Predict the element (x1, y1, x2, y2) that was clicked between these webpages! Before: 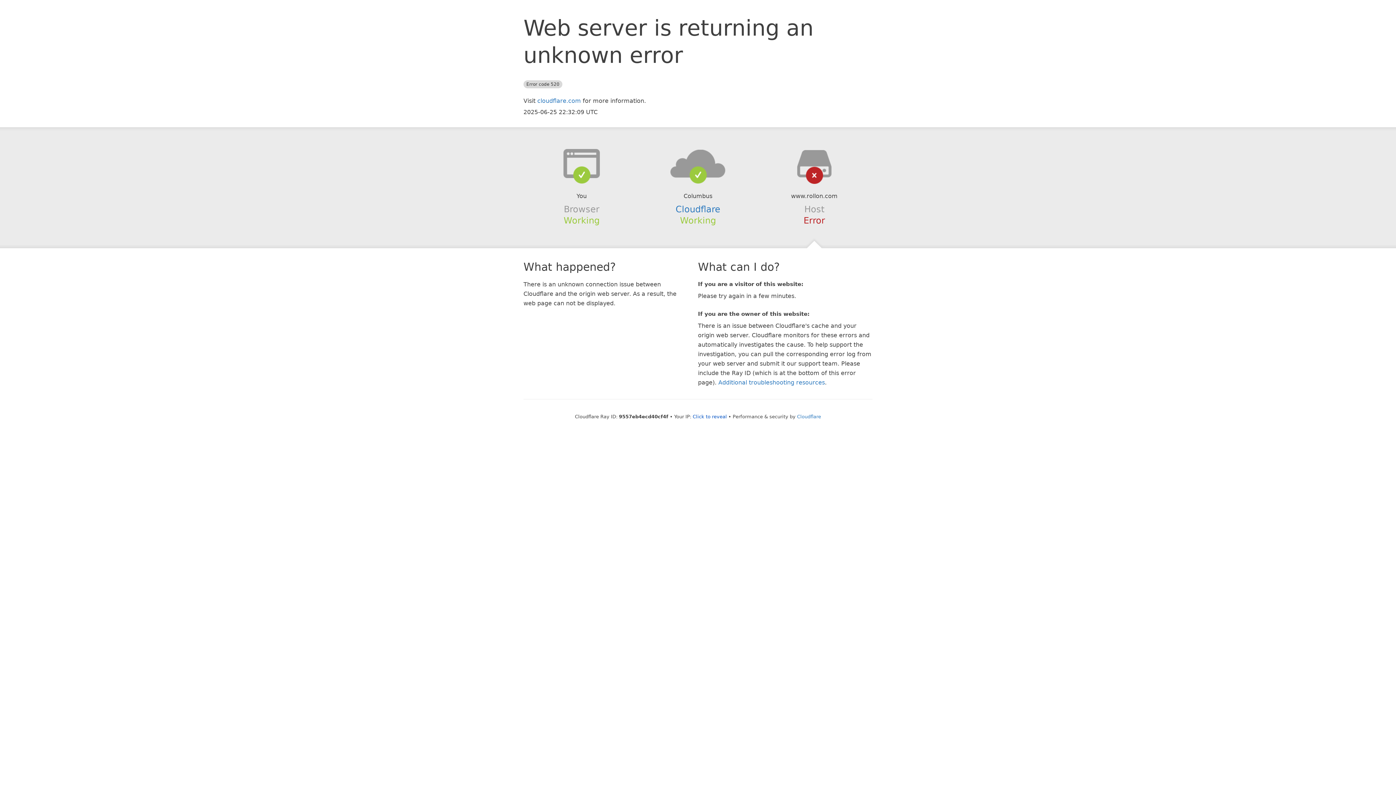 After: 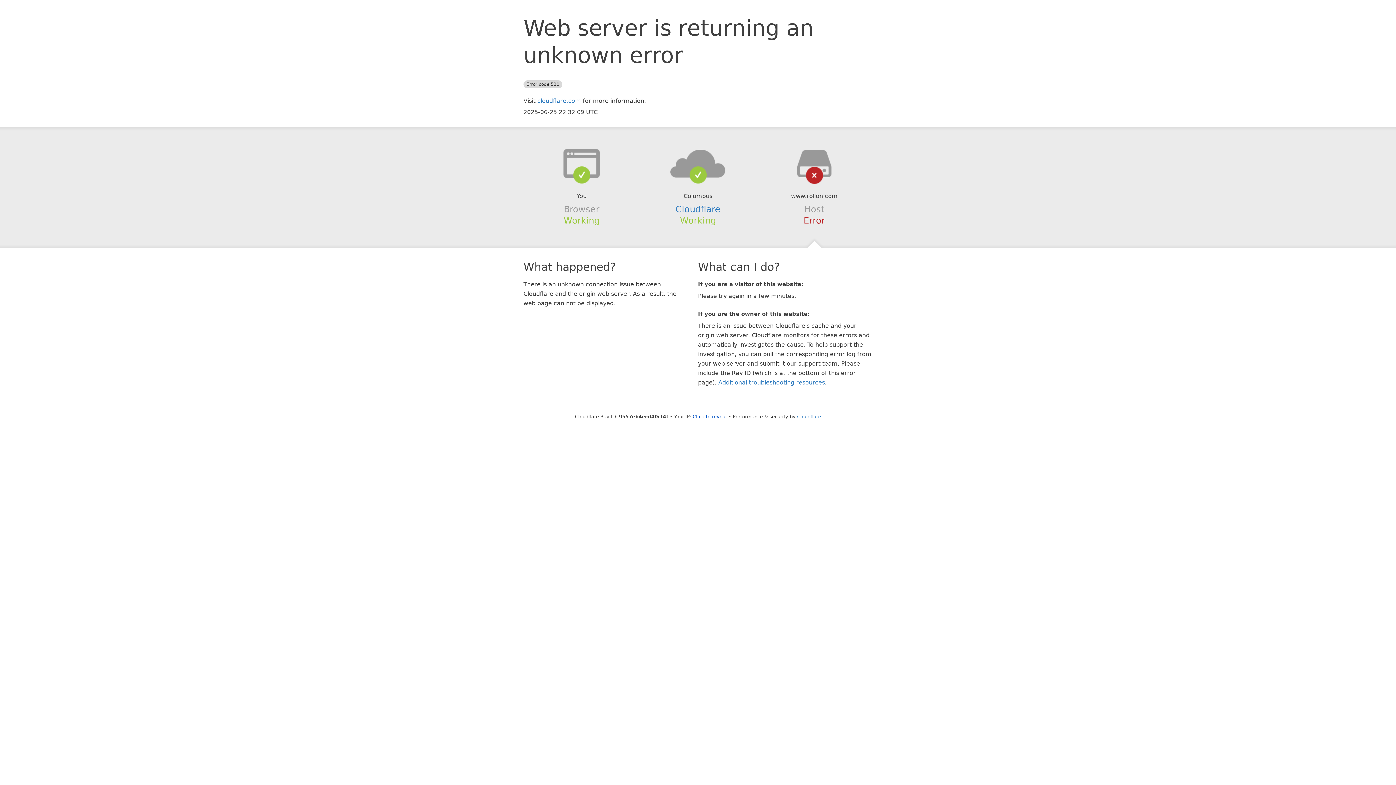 Action: bbox: (639, 148, 756, 178)